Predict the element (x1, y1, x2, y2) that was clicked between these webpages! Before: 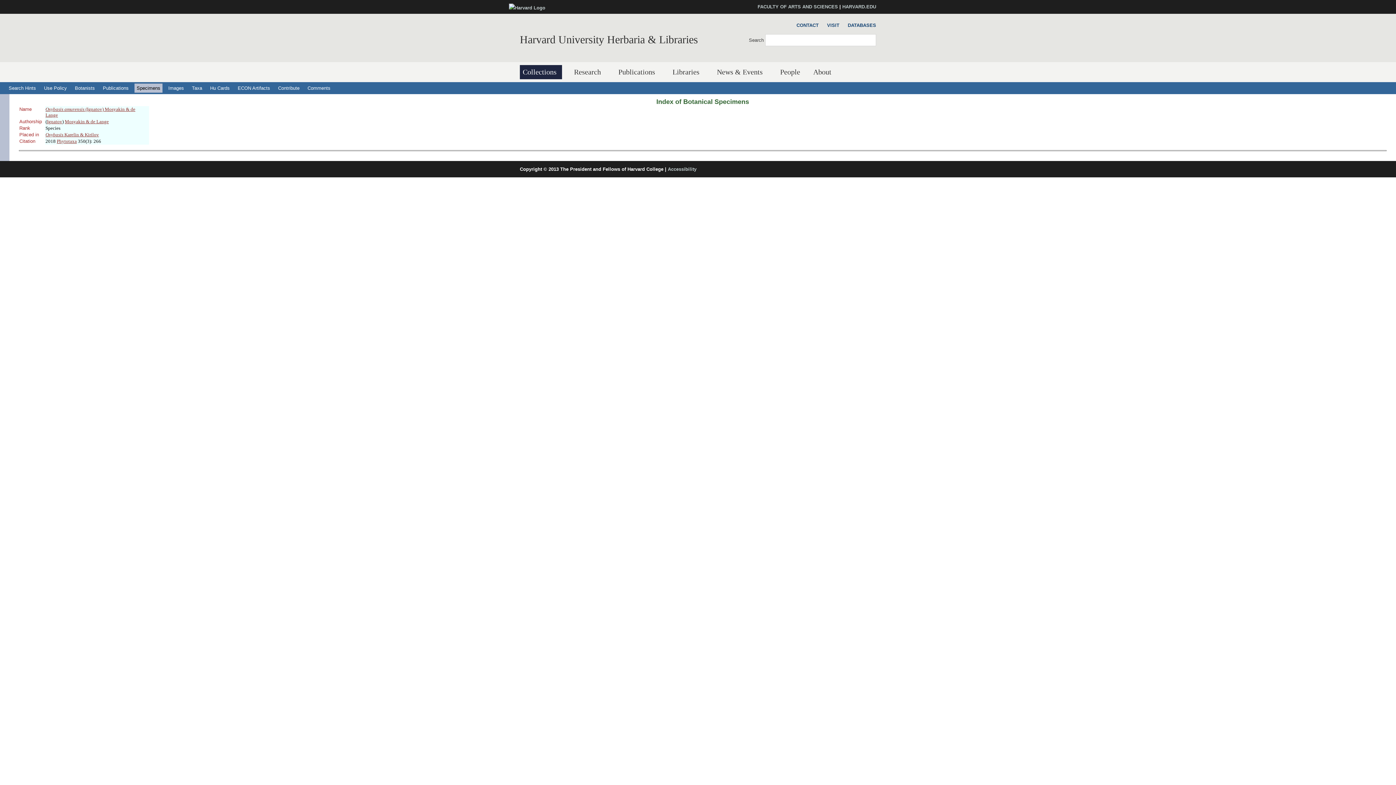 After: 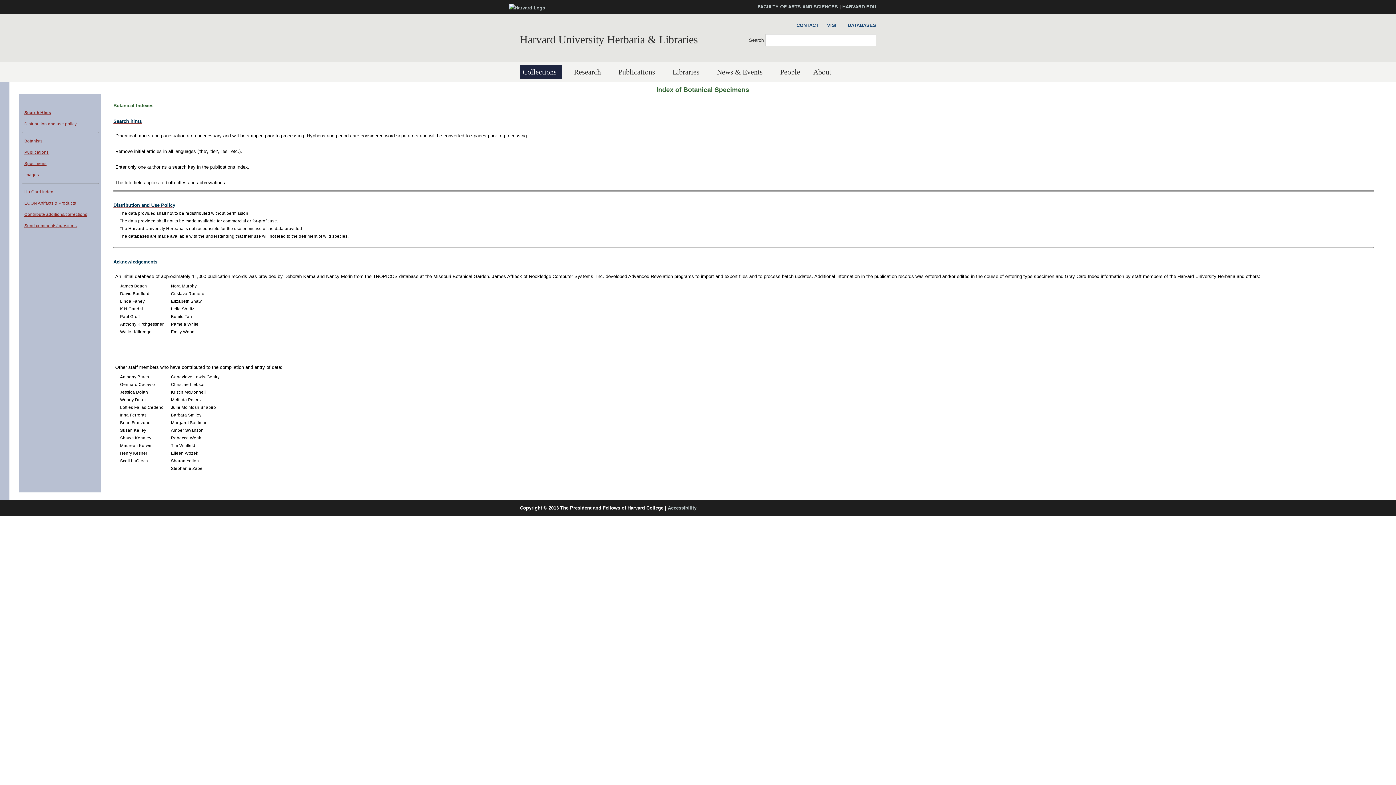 Action: label: Use Policy bbox: (41, 83, 69, 92)